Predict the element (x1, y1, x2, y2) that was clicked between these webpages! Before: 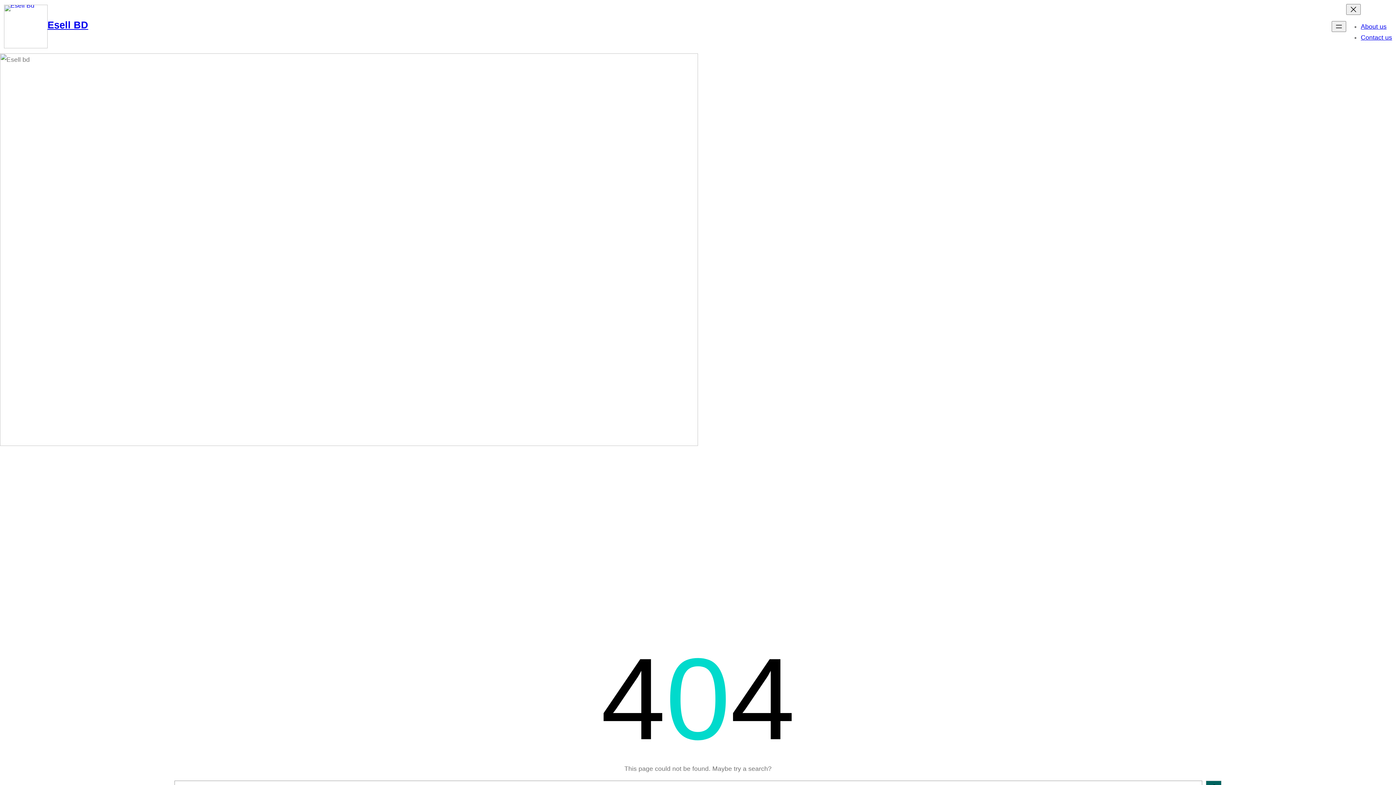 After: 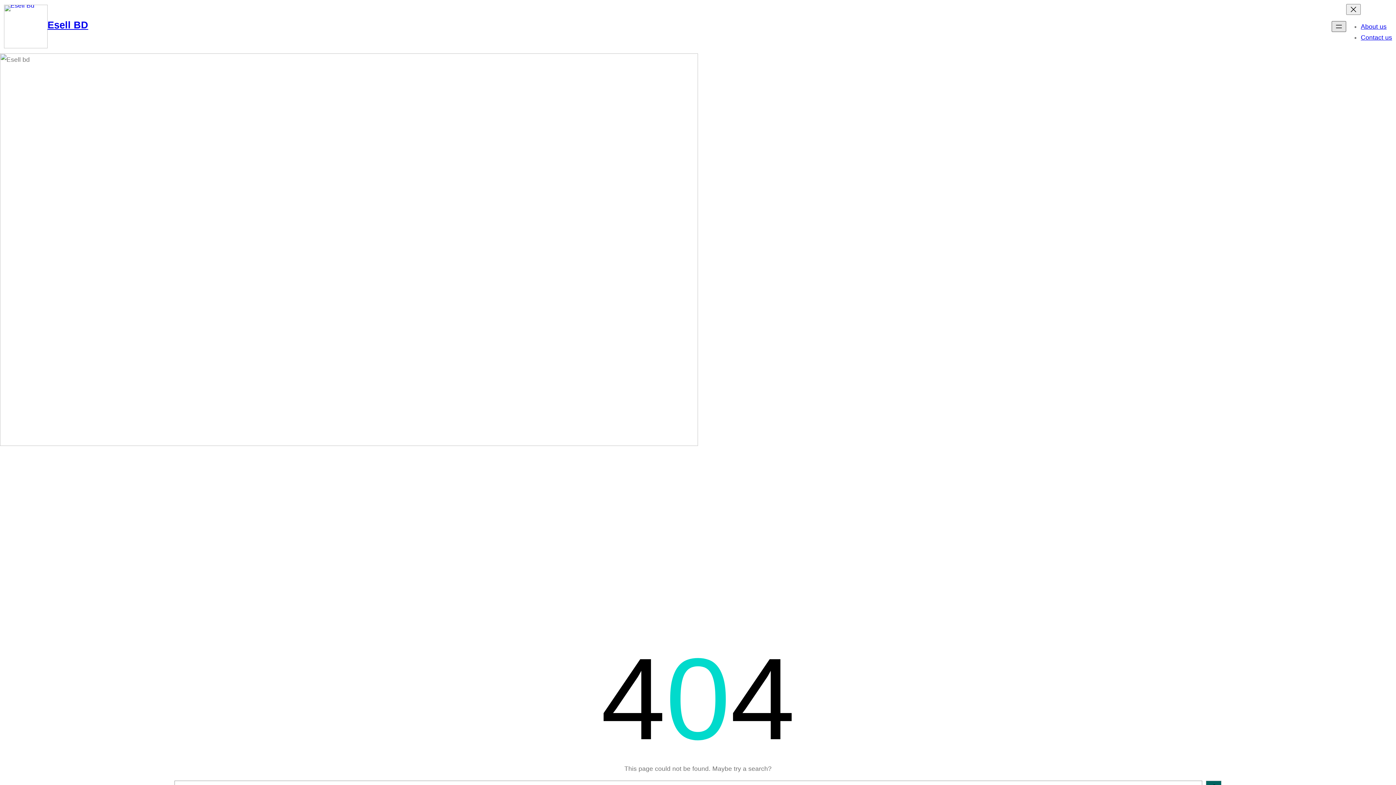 Action: label: Open menu bbox: (1332, 21, 1346, 32)